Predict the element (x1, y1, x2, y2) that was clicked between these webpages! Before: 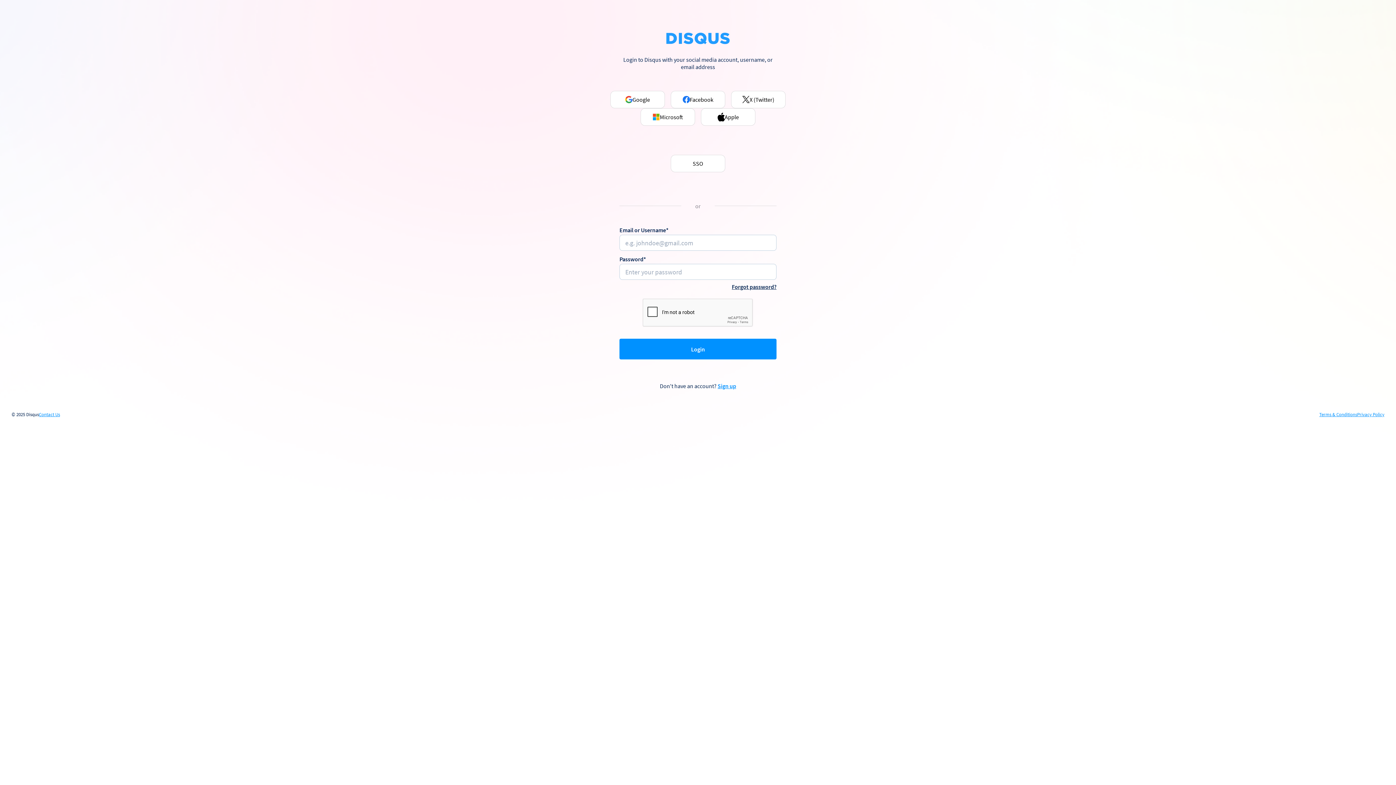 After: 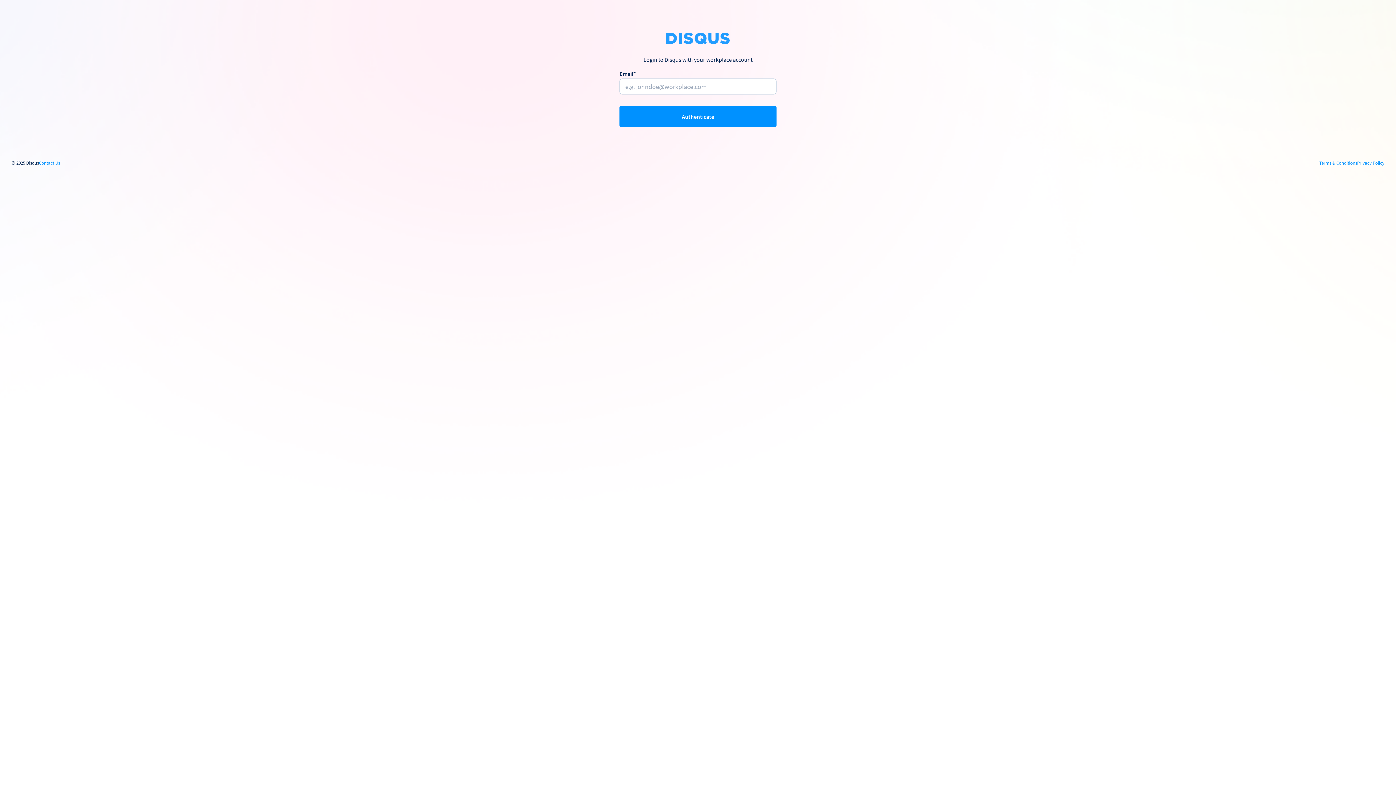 Action: bbox: (670, 154, 725, 172) label: SSO